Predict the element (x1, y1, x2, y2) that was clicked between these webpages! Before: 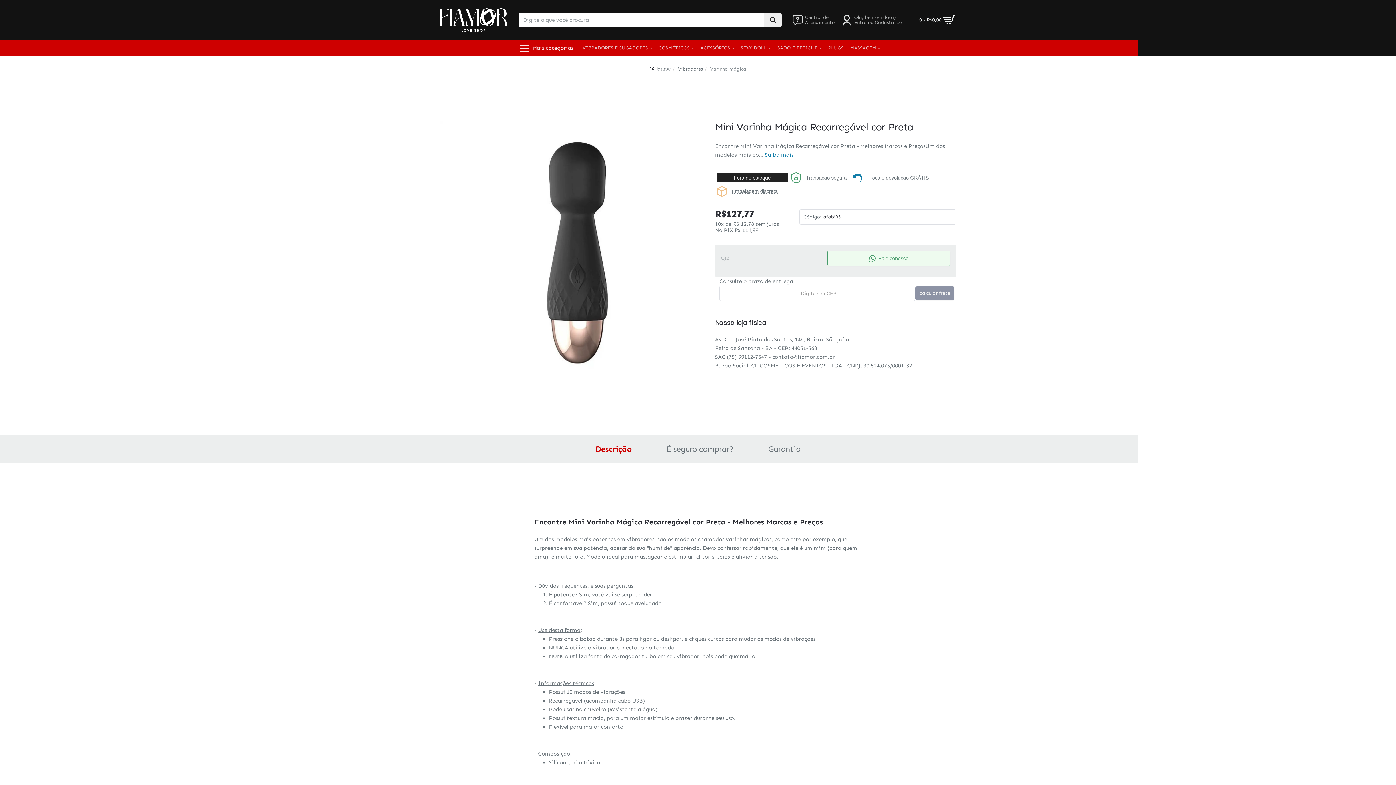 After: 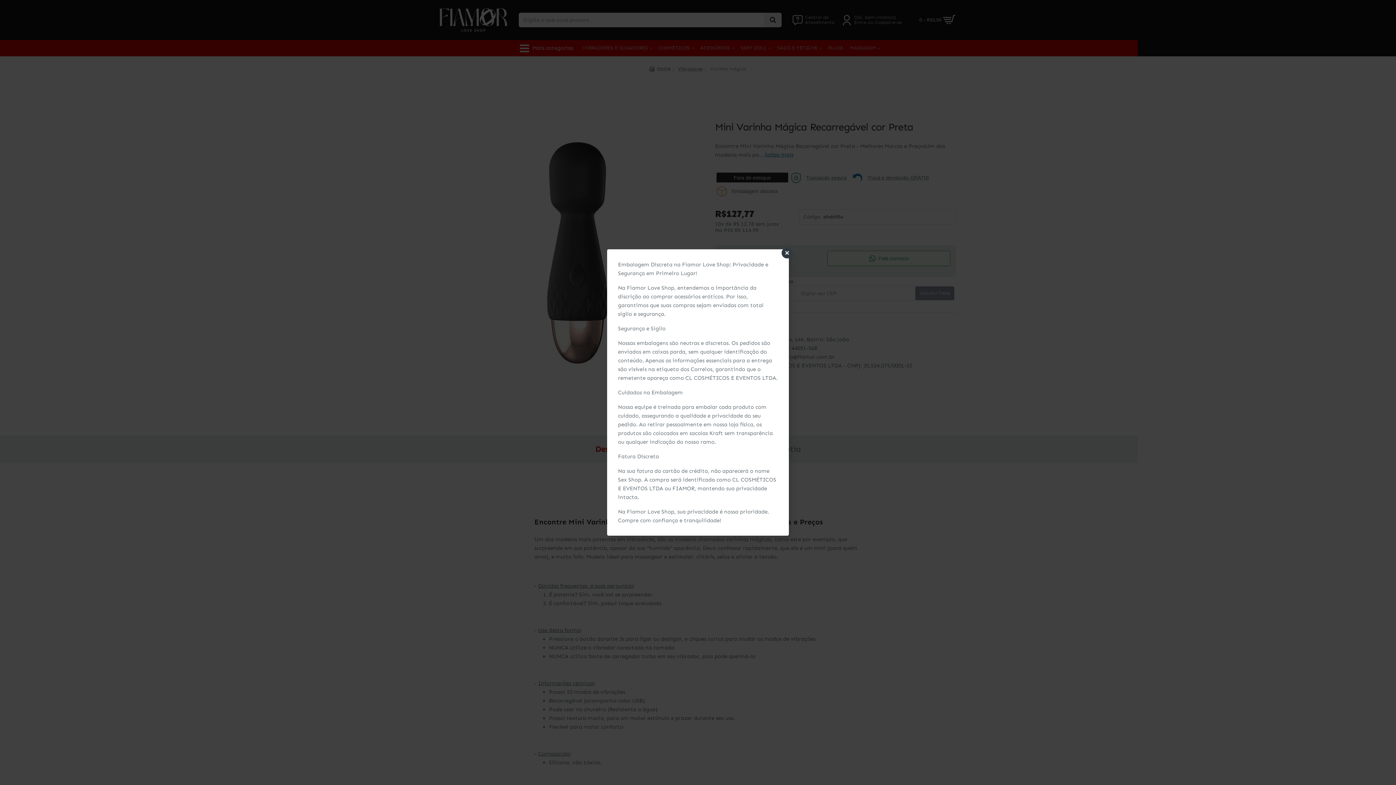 Action: label: Embalagem discreta bbox: (729, 186, 780, 195)